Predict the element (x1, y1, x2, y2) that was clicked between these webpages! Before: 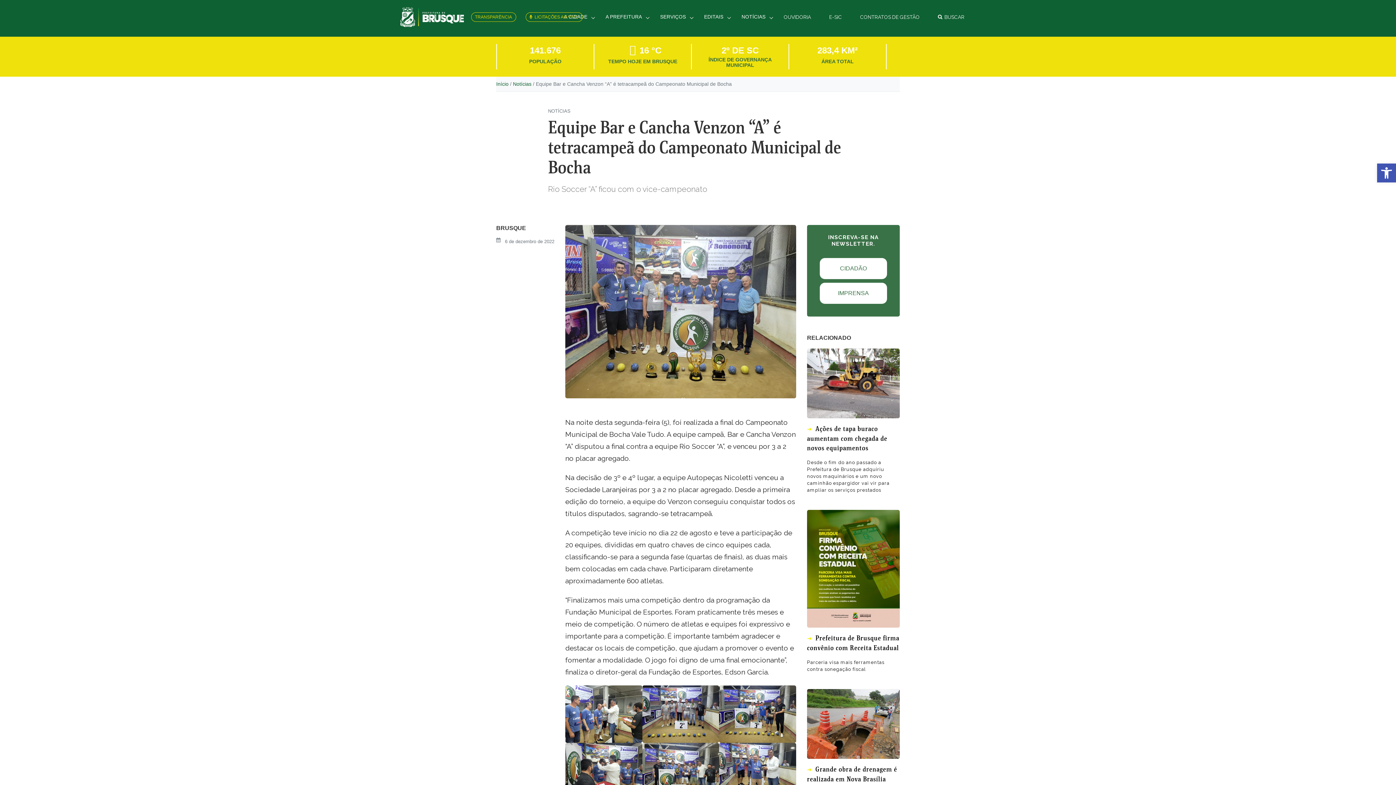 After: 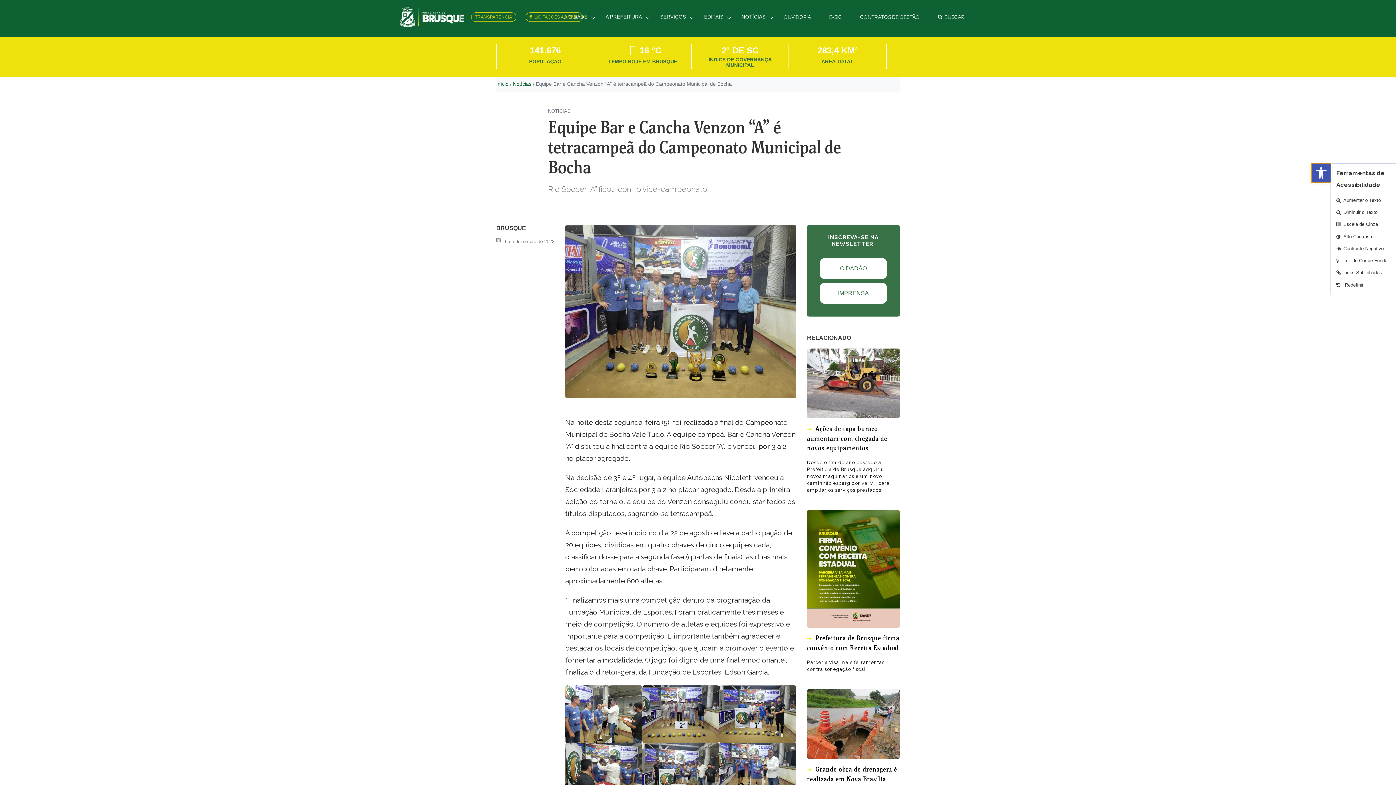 Action: label: Abrir a barra de ferramentas bbox: (1377, 163, 1396, 182)